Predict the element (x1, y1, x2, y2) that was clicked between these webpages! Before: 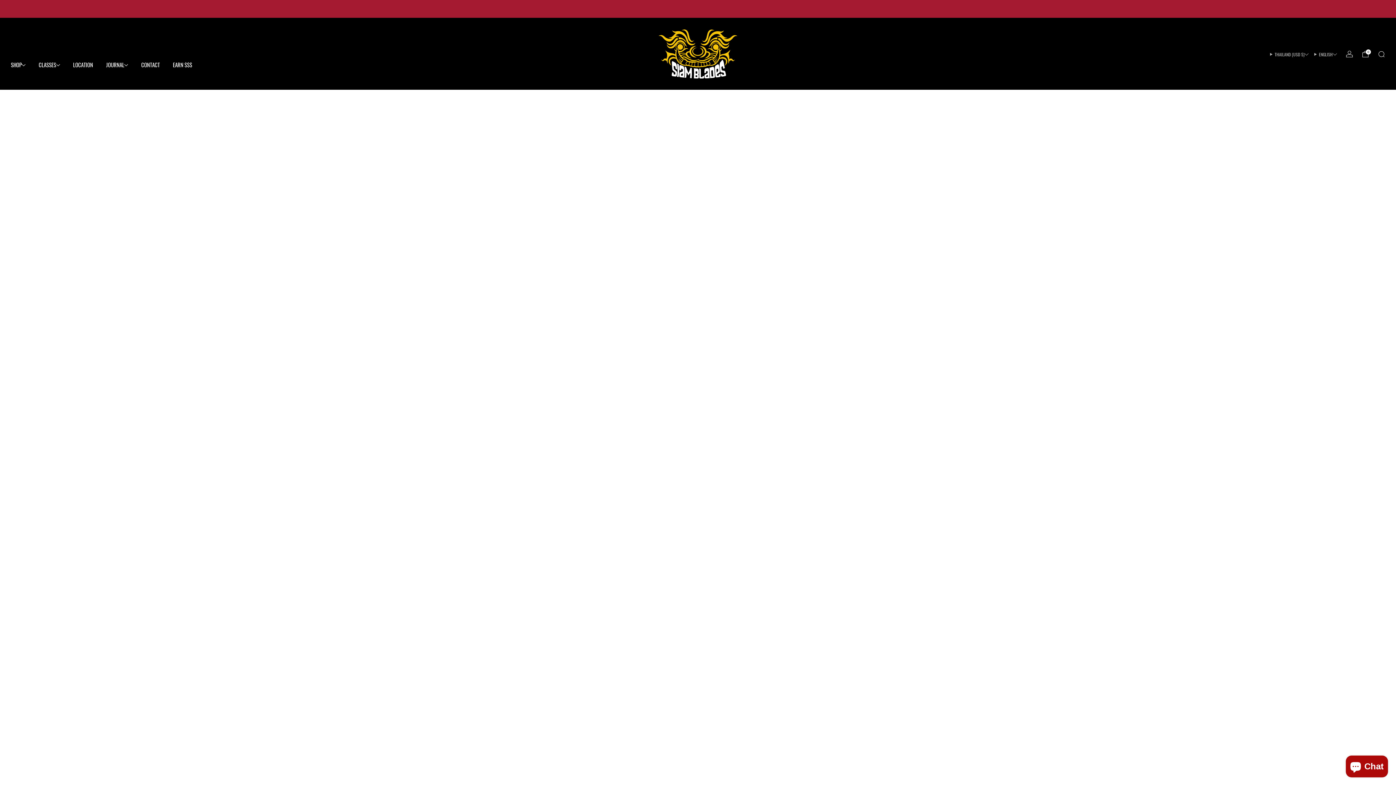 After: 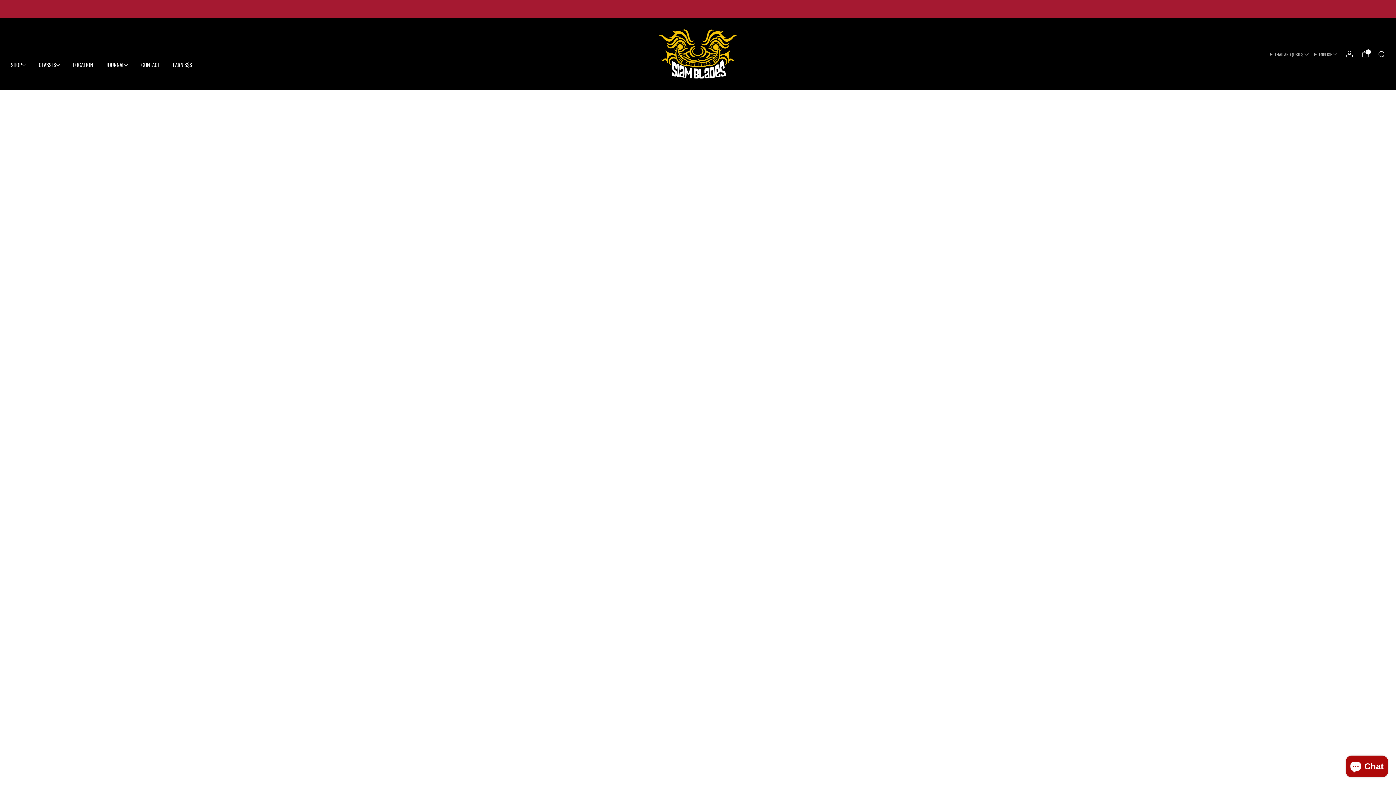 Action: label: CONTACT bbox: (141, 59, 159, 70)